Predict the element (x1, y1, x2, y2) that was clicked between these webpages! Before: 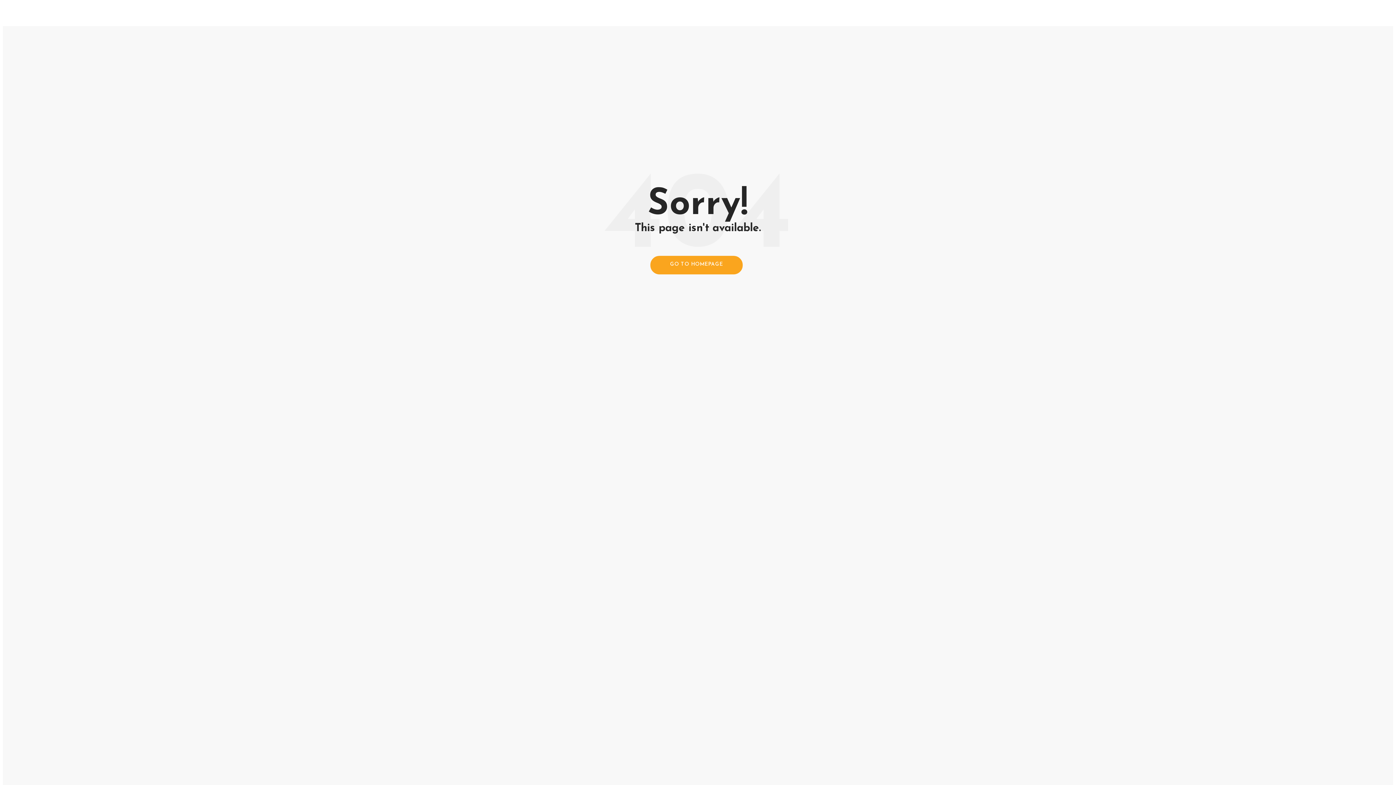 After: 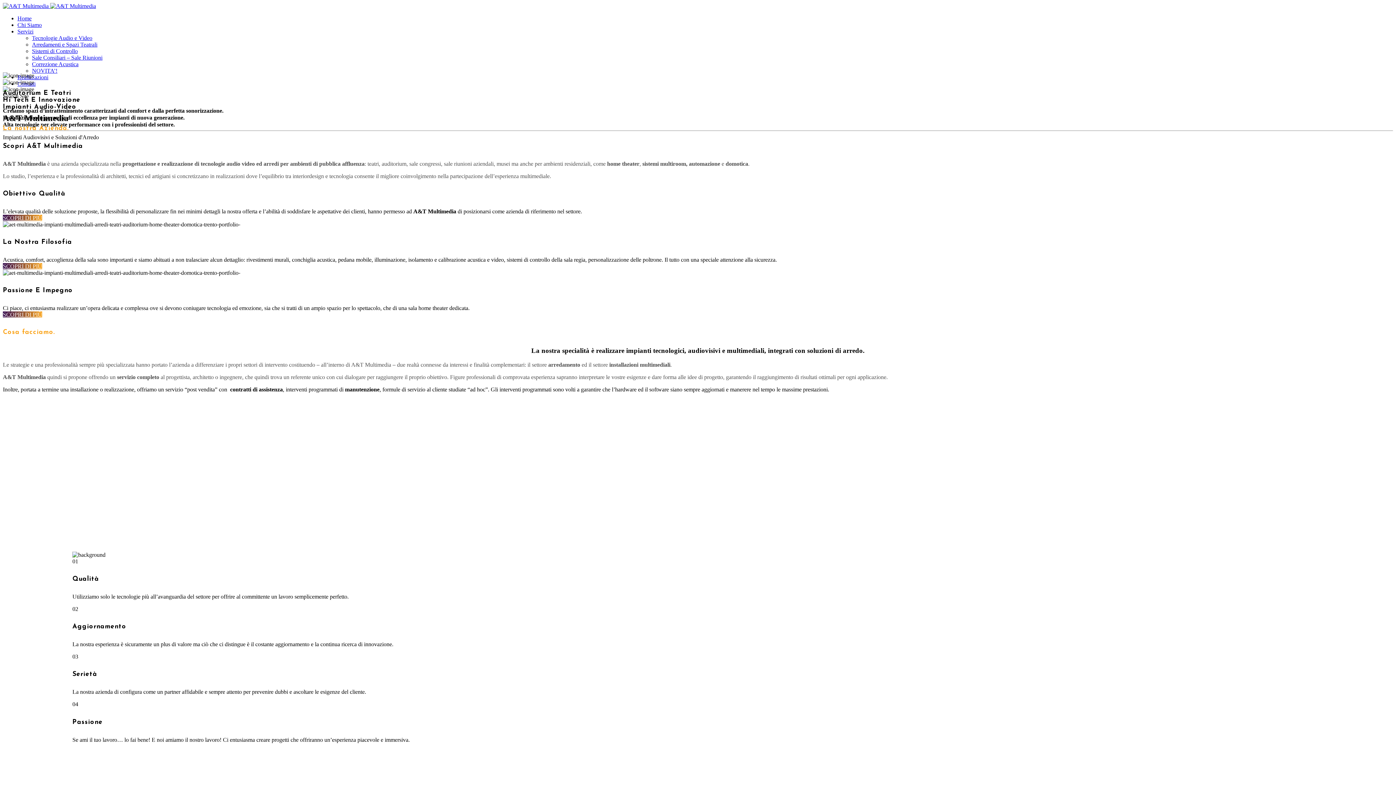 Action: label: CHI SIAMO bbox: (1209, 2, 1235, 26)